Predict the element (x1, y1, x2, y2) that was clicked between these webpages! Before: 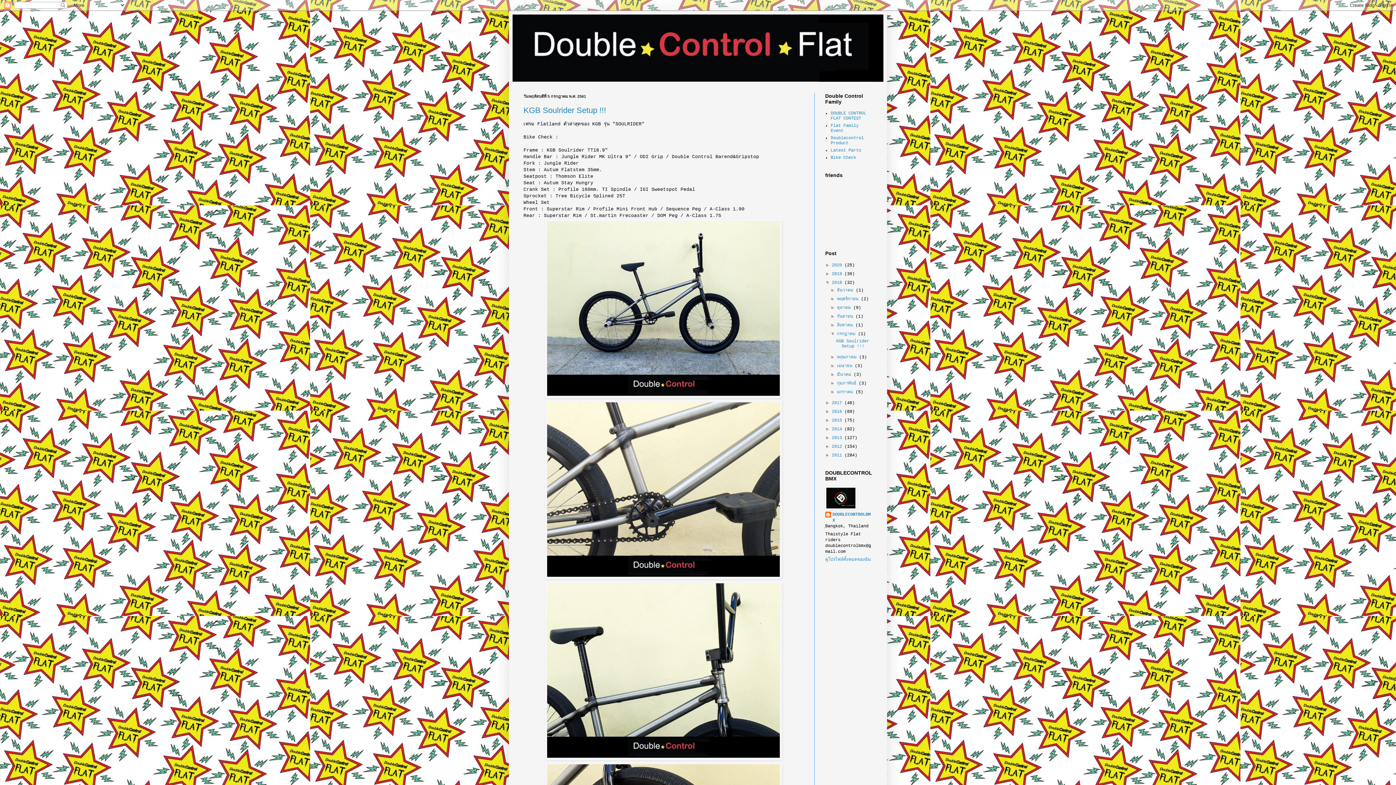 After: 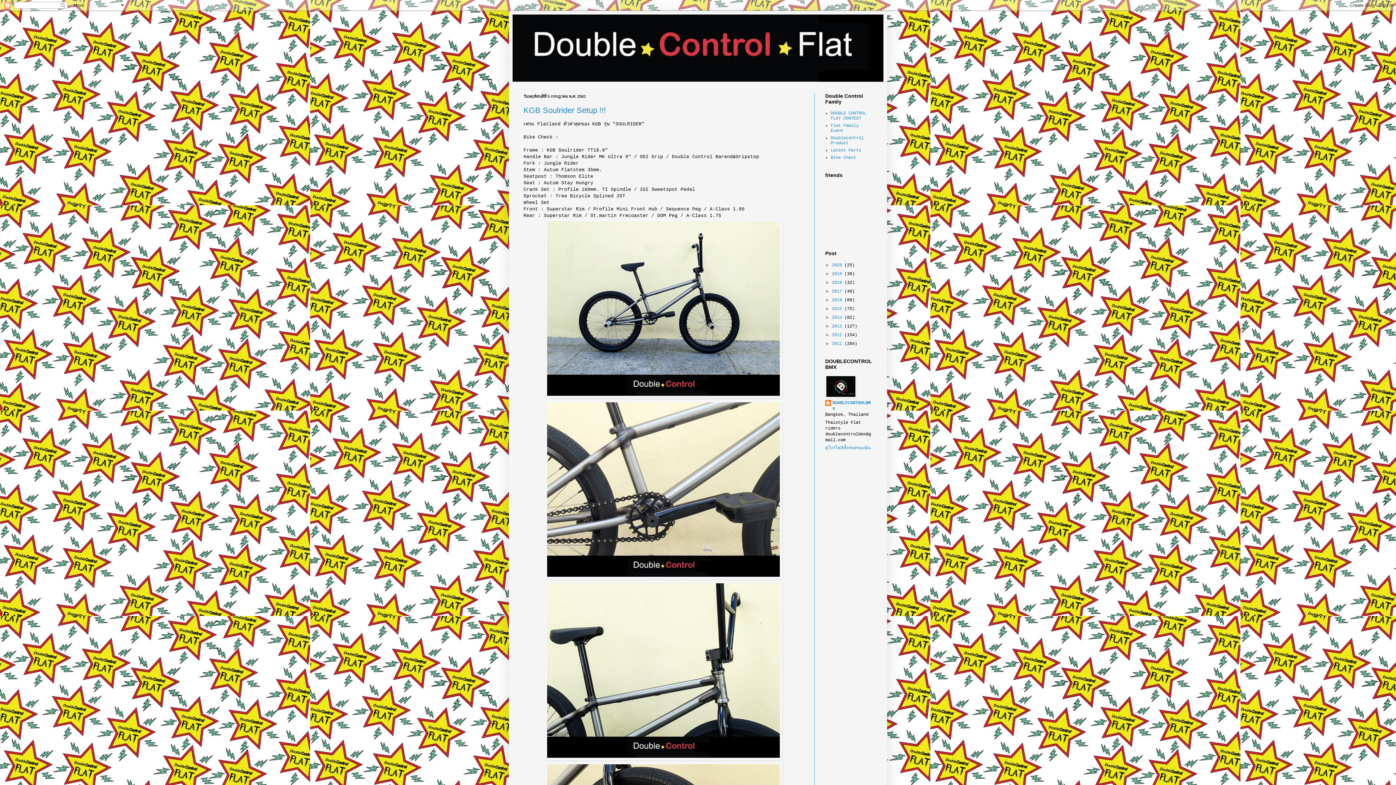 Action: label: ▼   bbox: (825, 280, 832, 285)